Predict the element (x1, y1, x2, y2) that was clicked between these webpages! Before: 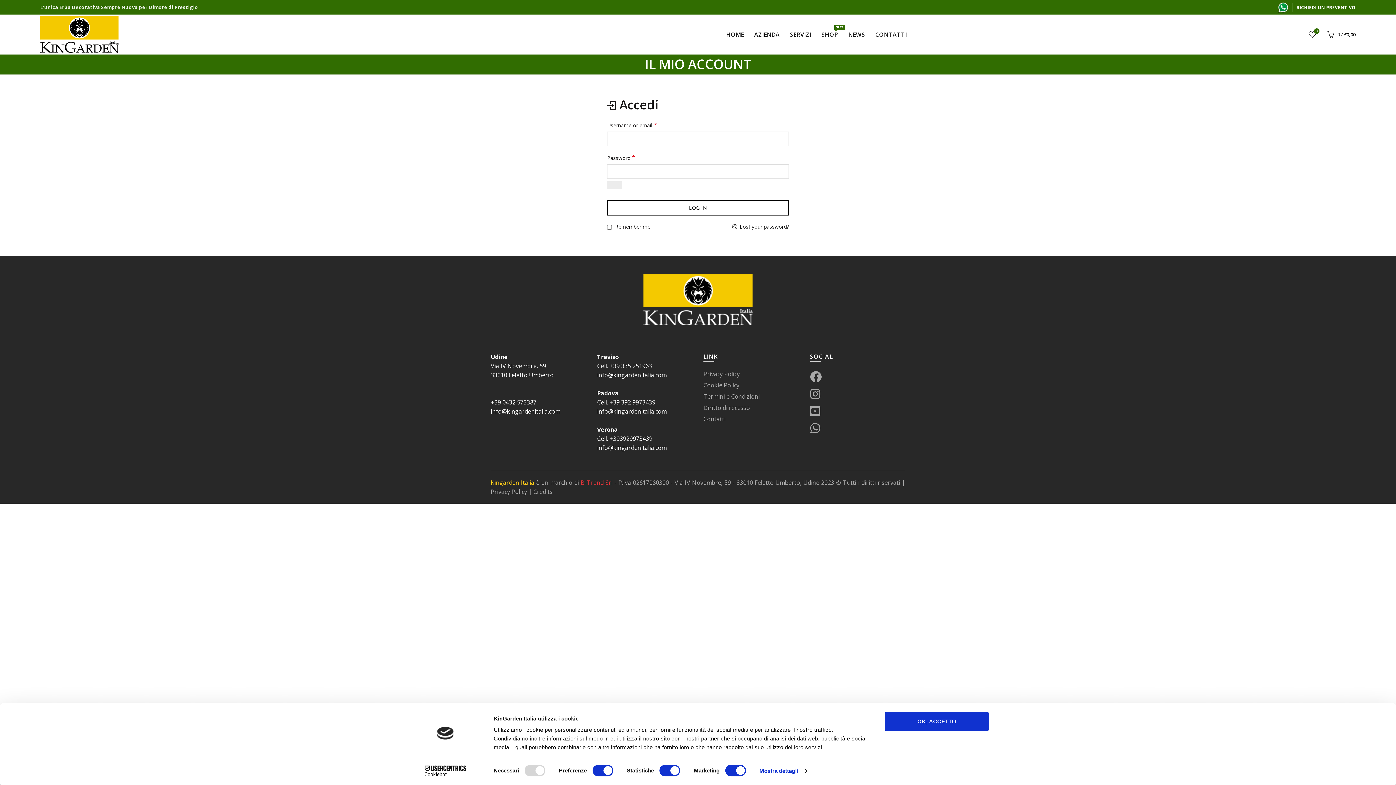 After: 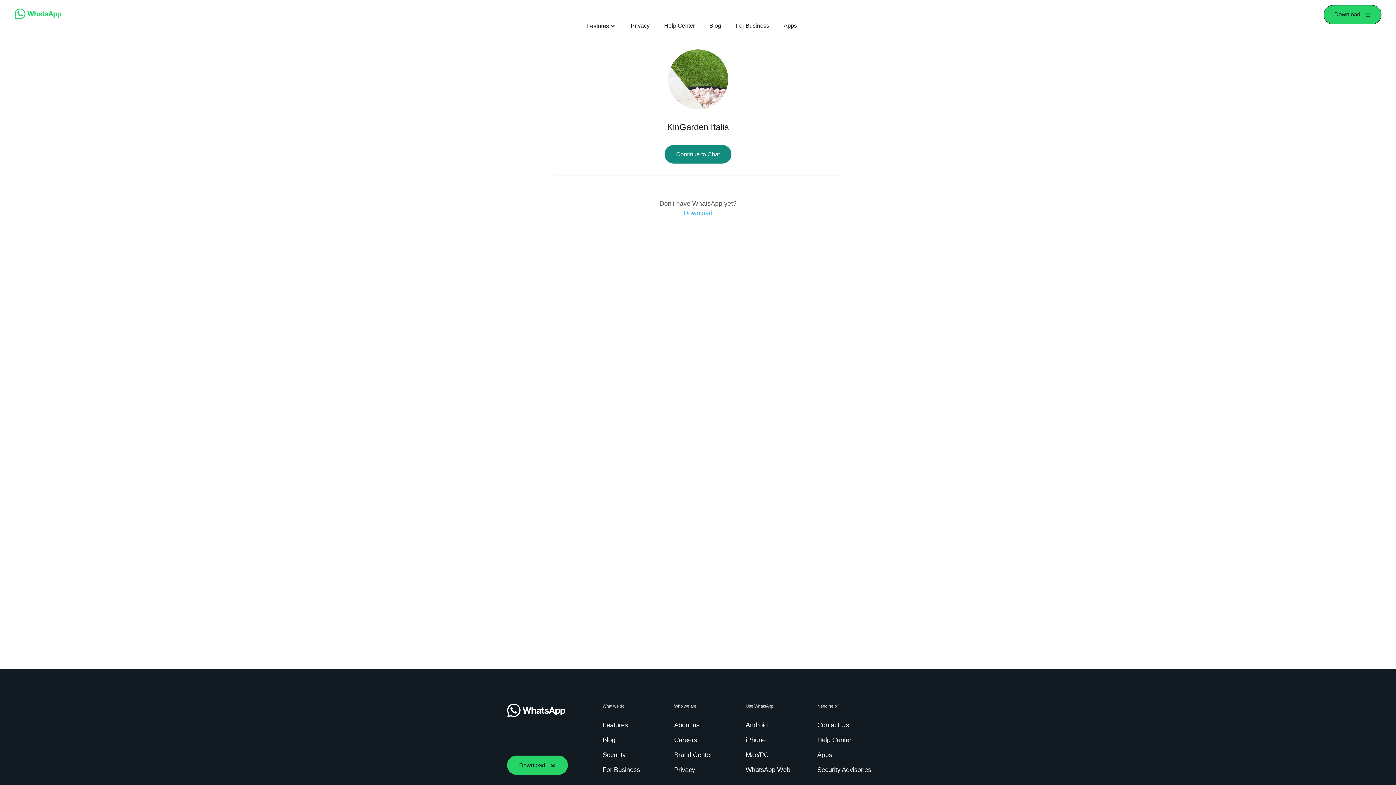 Action: bbox: (1278, 4, 1288, 10)